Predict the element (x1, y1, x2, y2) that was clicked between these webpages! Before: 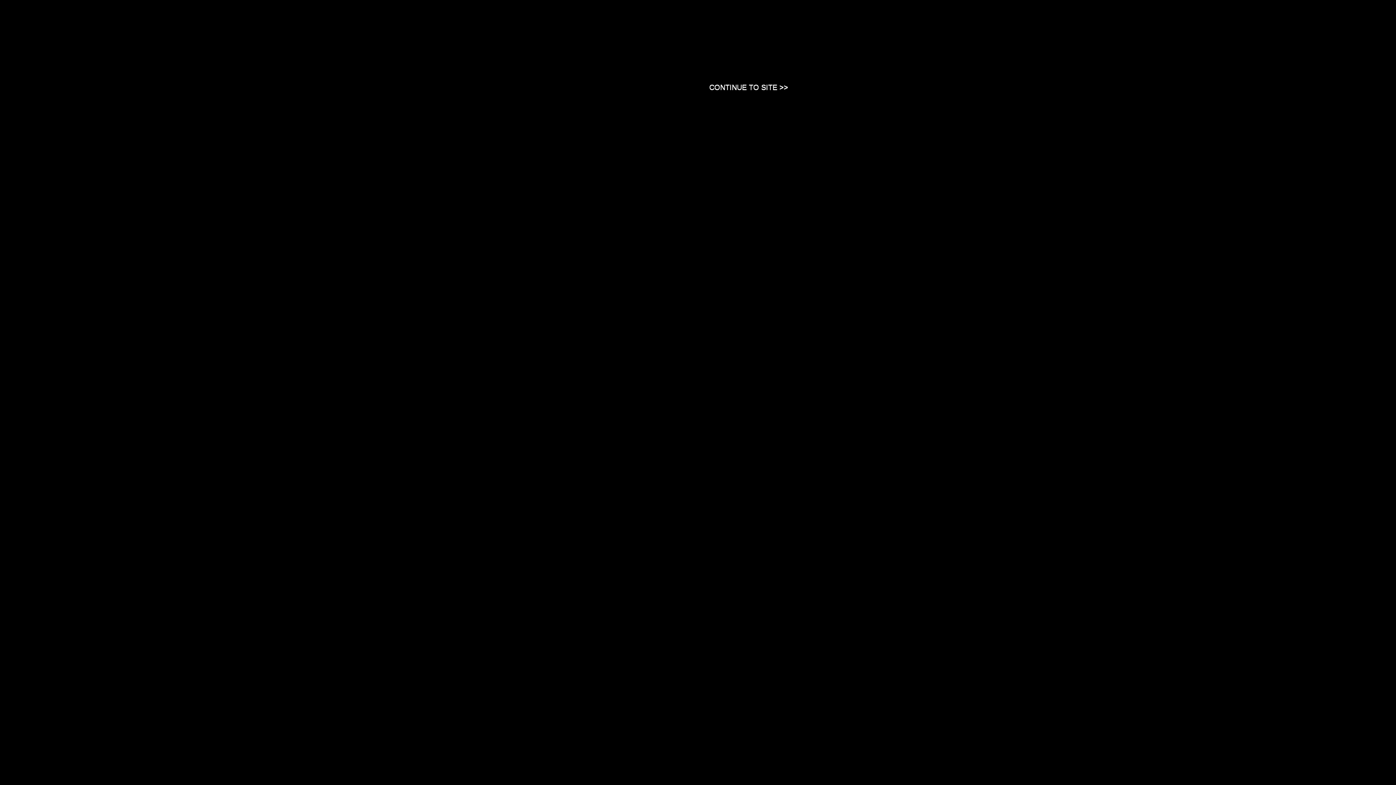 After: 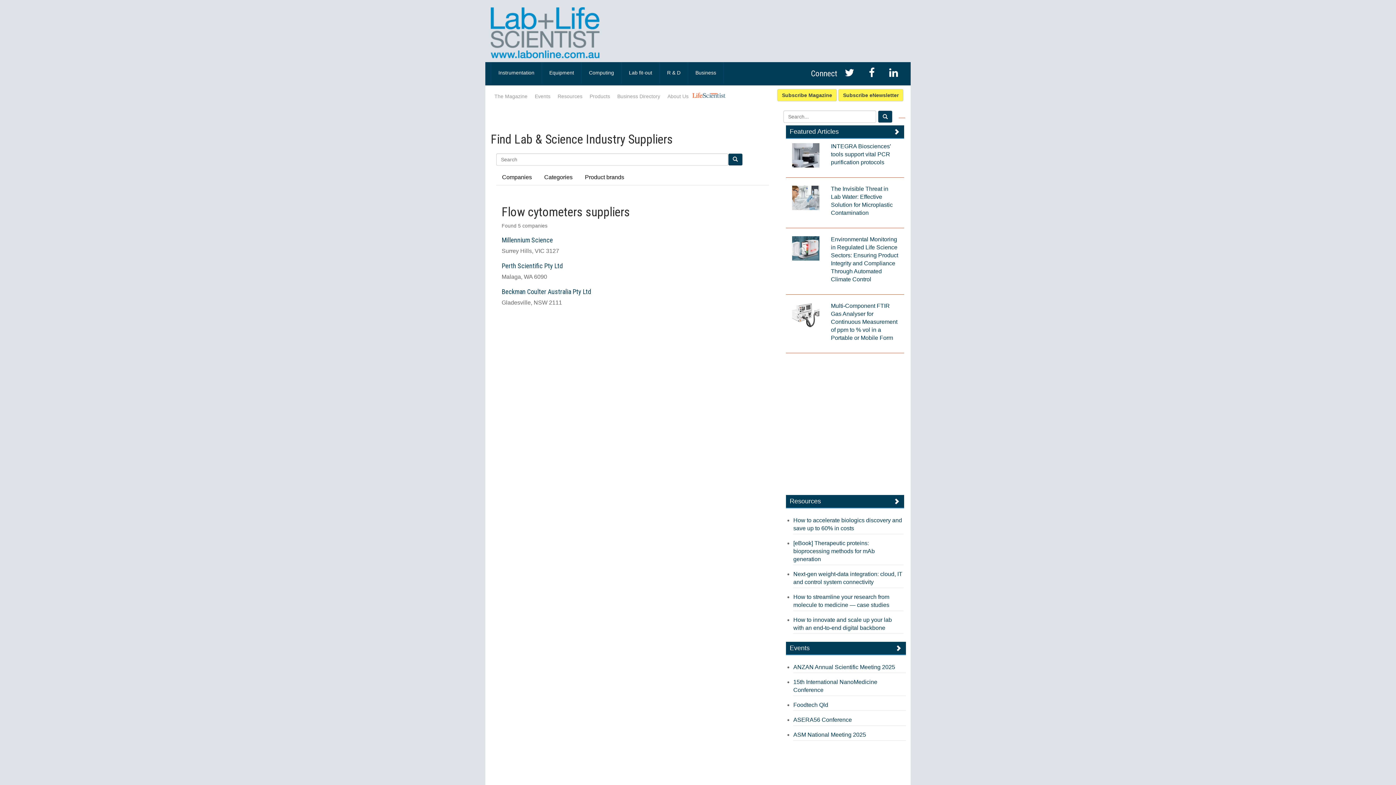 Action: bbox: (709, 83, 788, 90) label: Close